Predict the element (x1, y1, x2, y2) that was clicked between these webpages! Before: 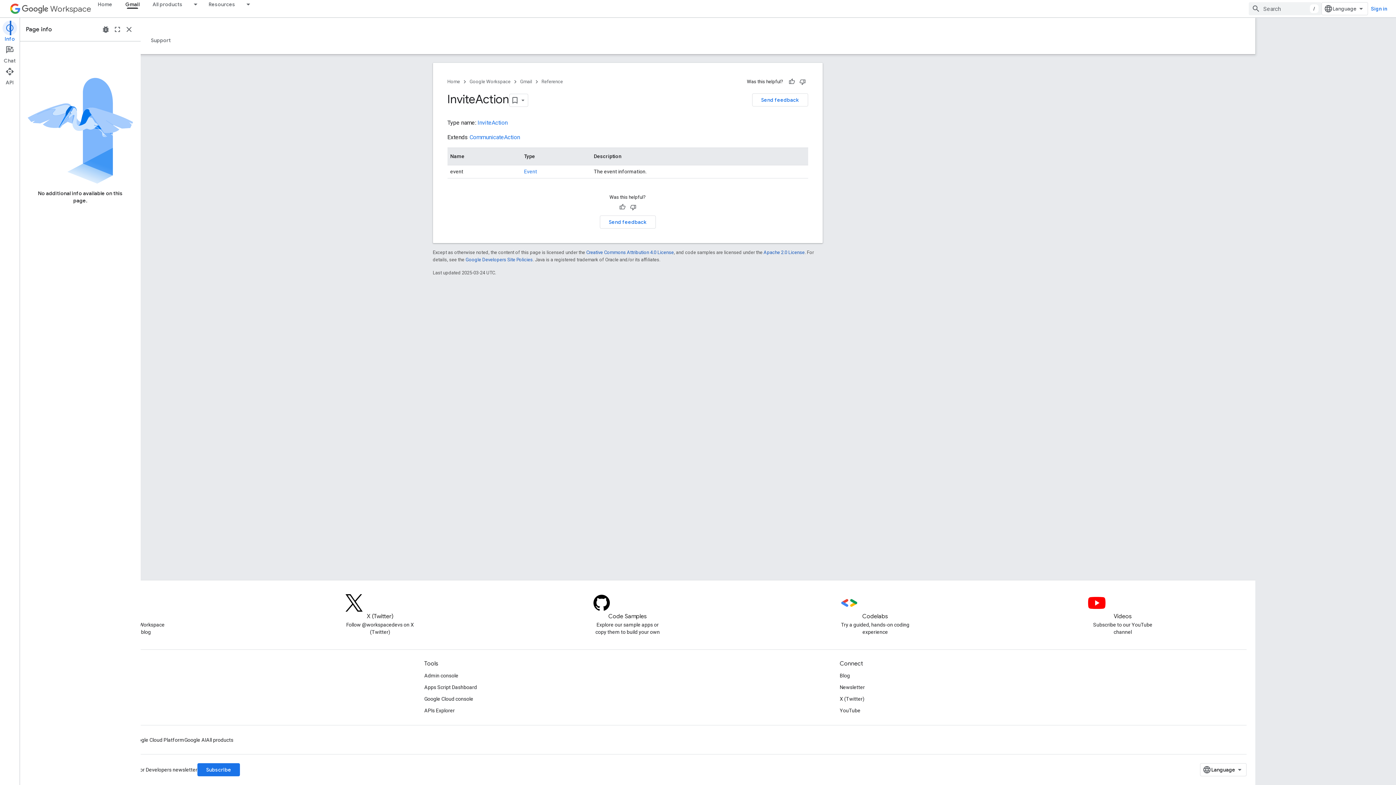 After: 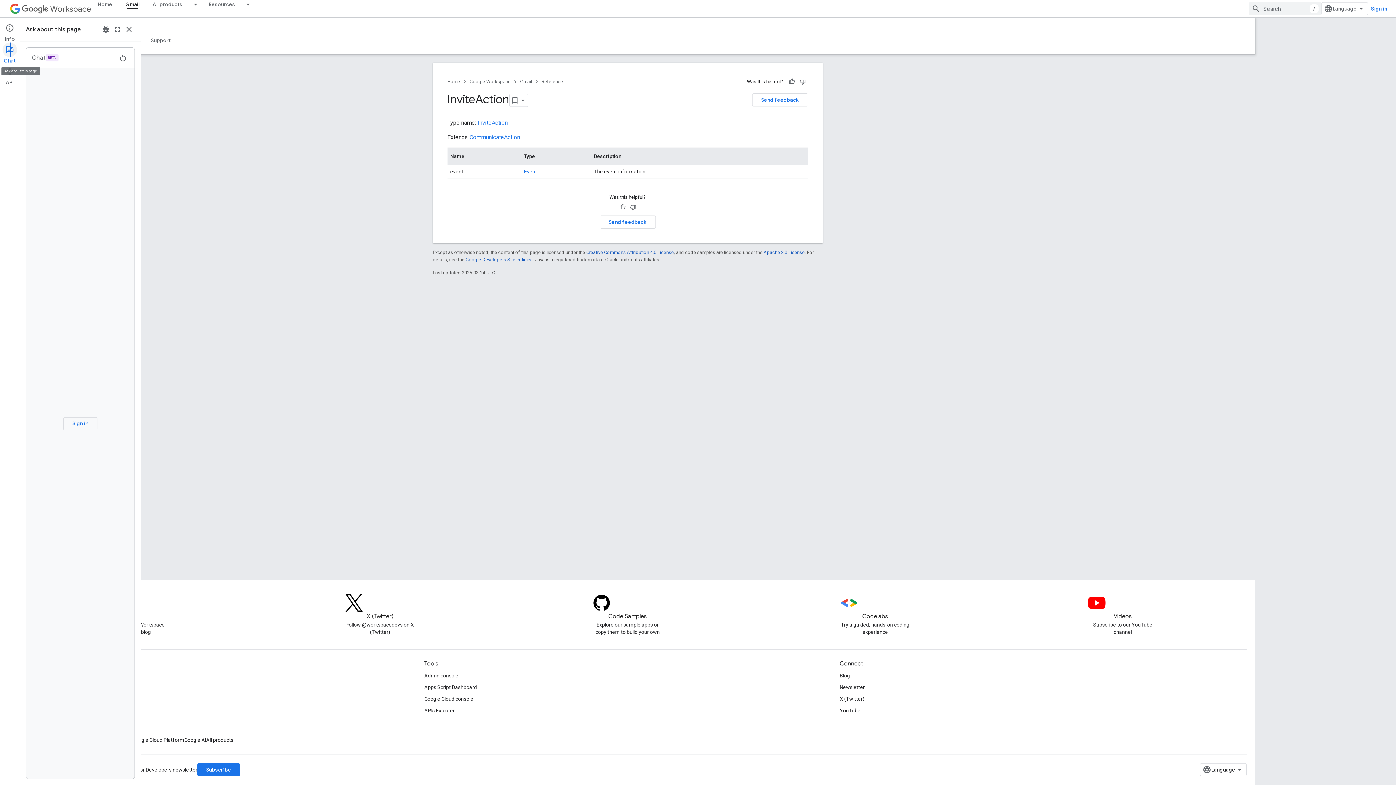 Action: bbox: (0, 42, 19, 64) label: Chat